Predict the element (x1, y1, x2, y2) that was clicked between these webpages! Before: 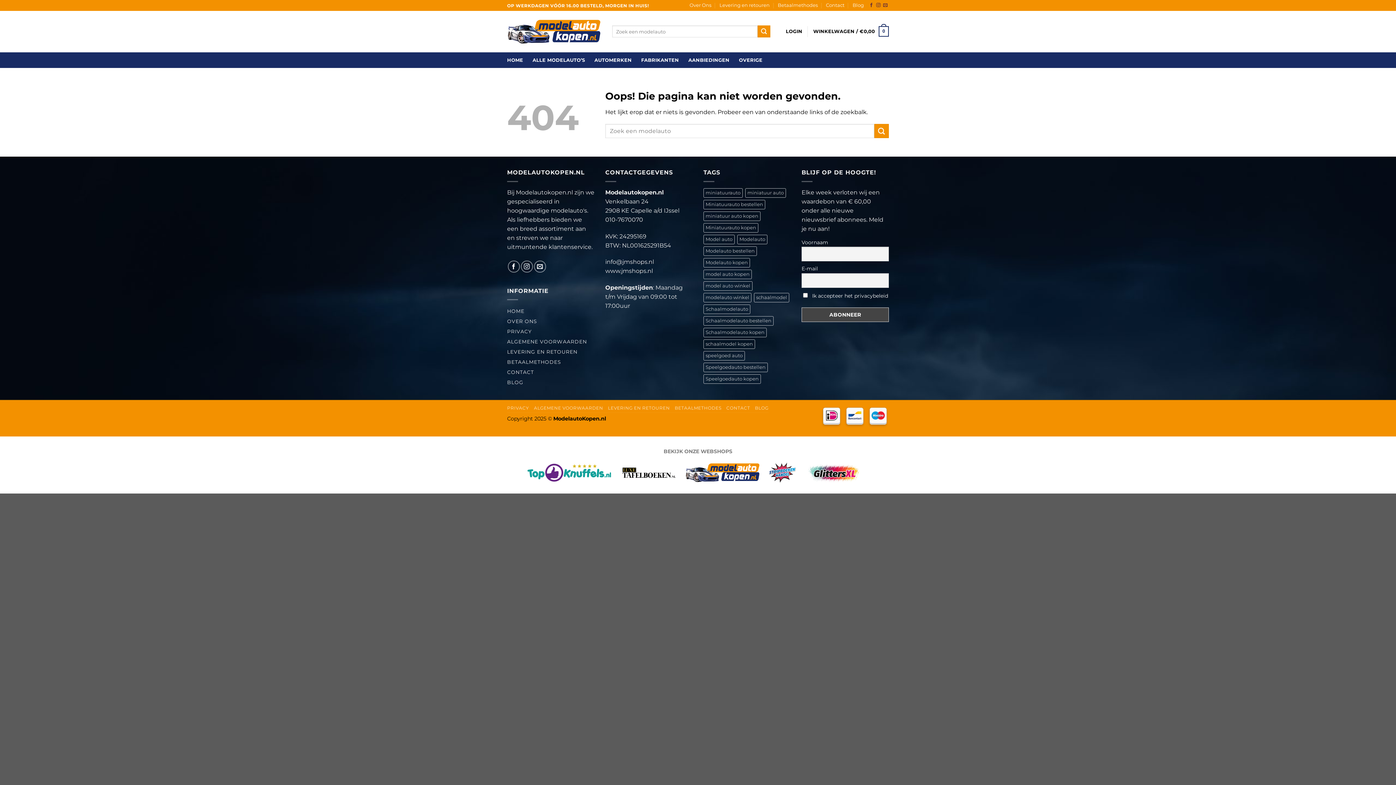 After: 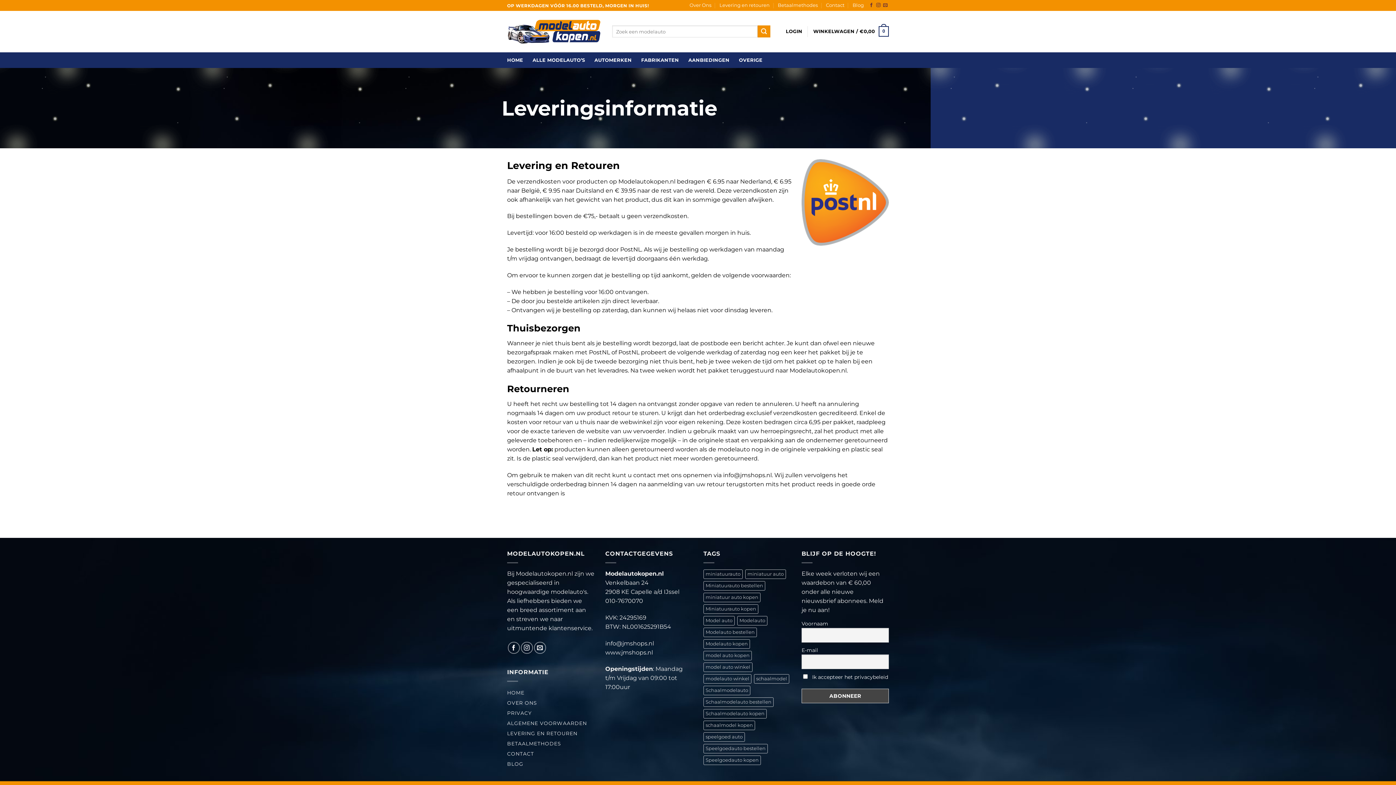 Action: bbox: (608, 405, 670, 410) label: LEVERING EN RETOUREN